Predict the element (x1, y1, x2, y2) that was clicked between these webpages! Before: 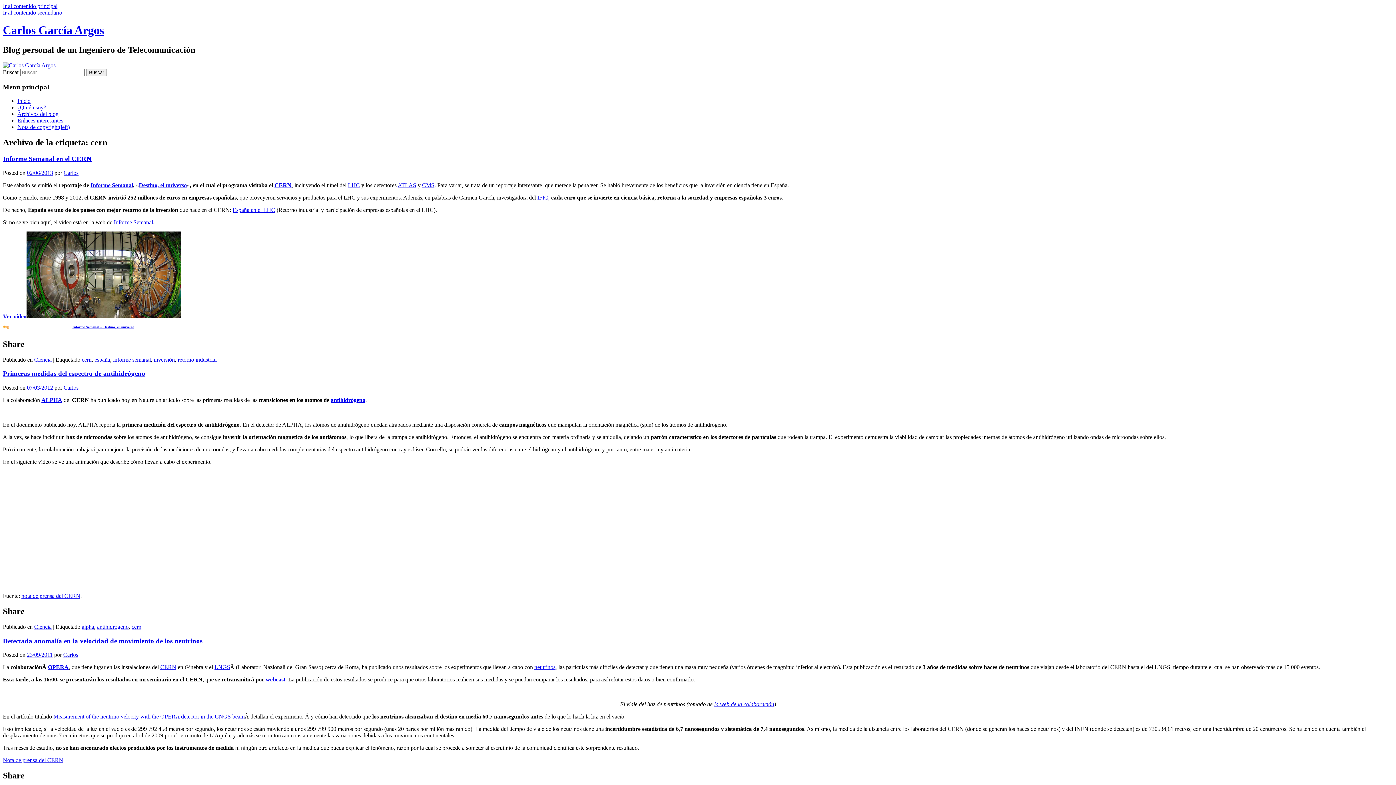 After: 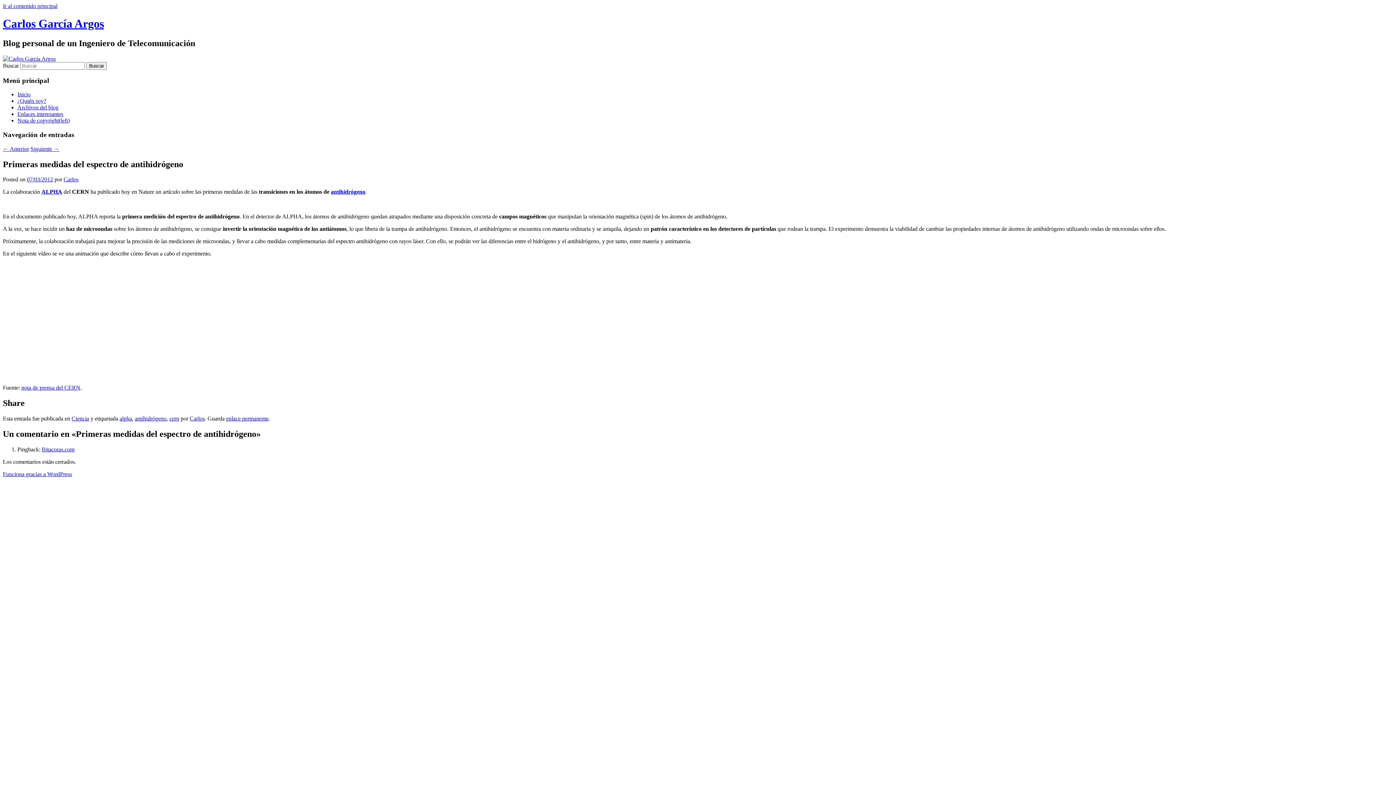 Action: label: Primeras medidas del espectro de antihidrógeno bbox: (2, 369, 145, 377)